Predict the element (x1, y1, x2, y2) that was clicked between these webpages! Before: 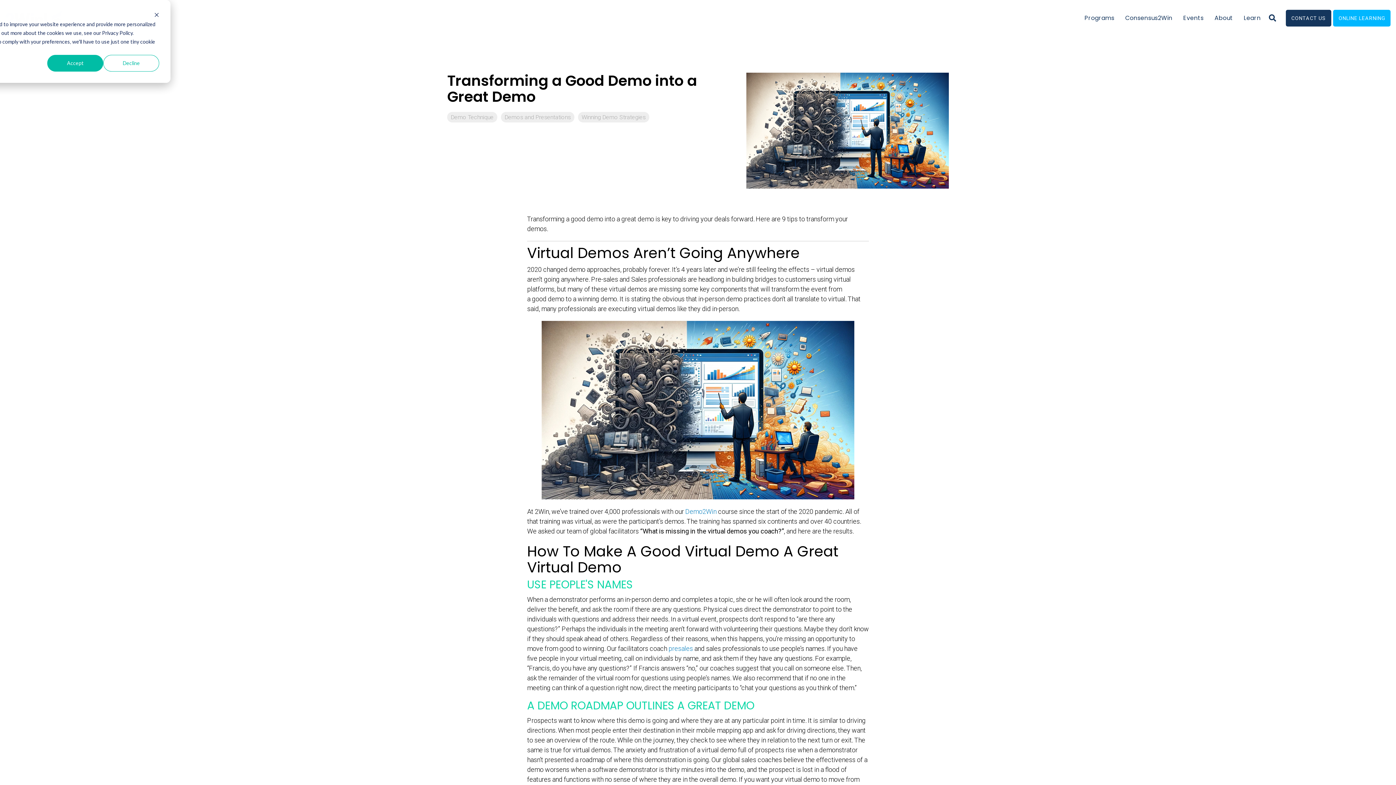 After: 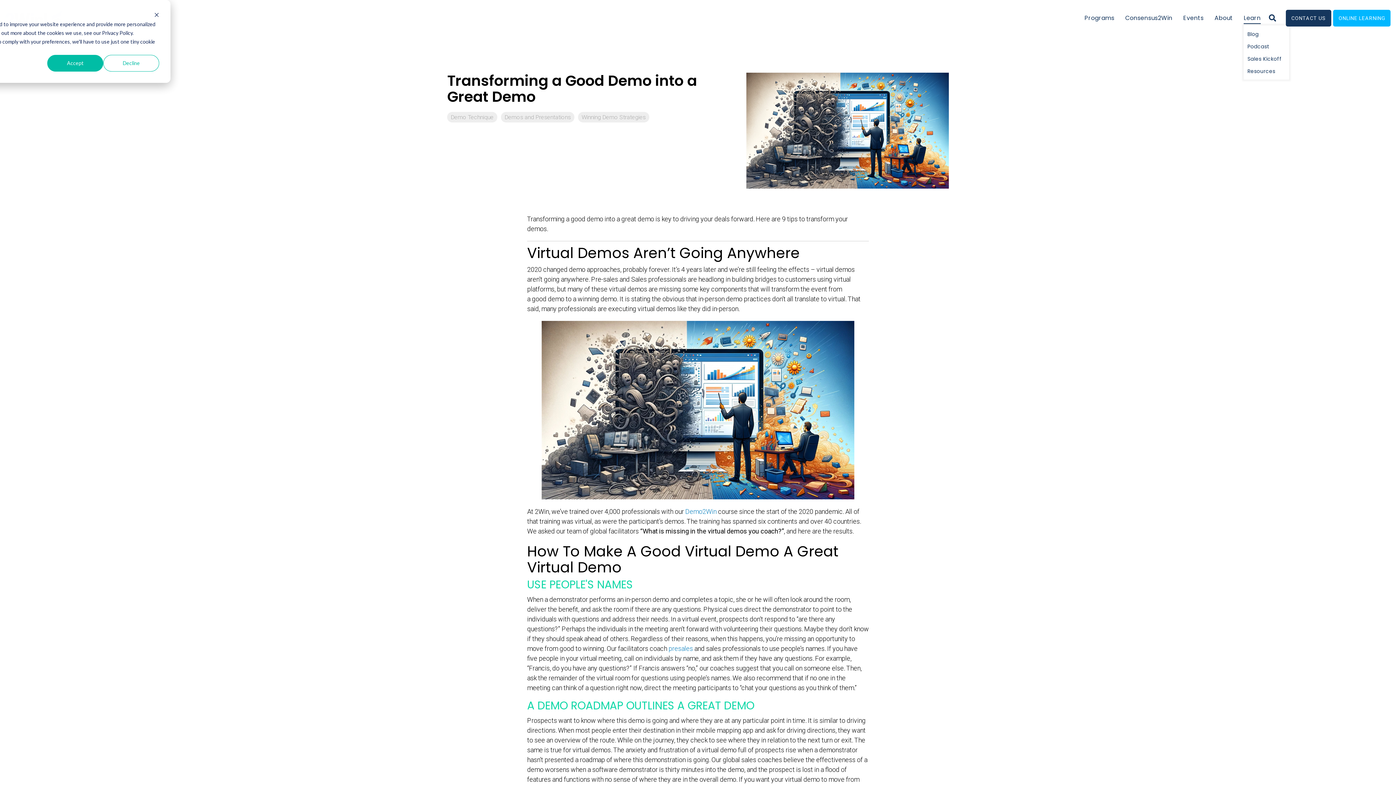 Action: bbox: (1244, 10, 1261, 25) label: Learn